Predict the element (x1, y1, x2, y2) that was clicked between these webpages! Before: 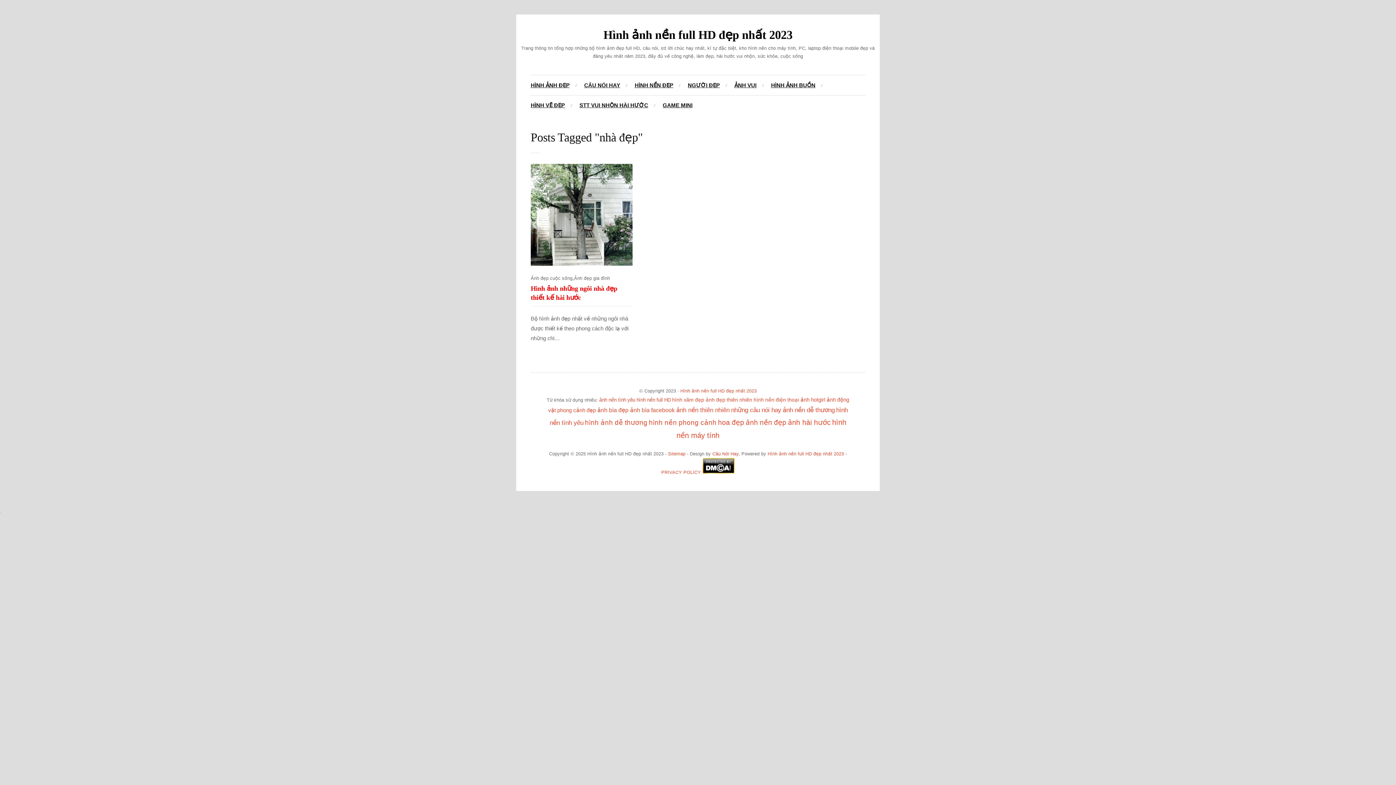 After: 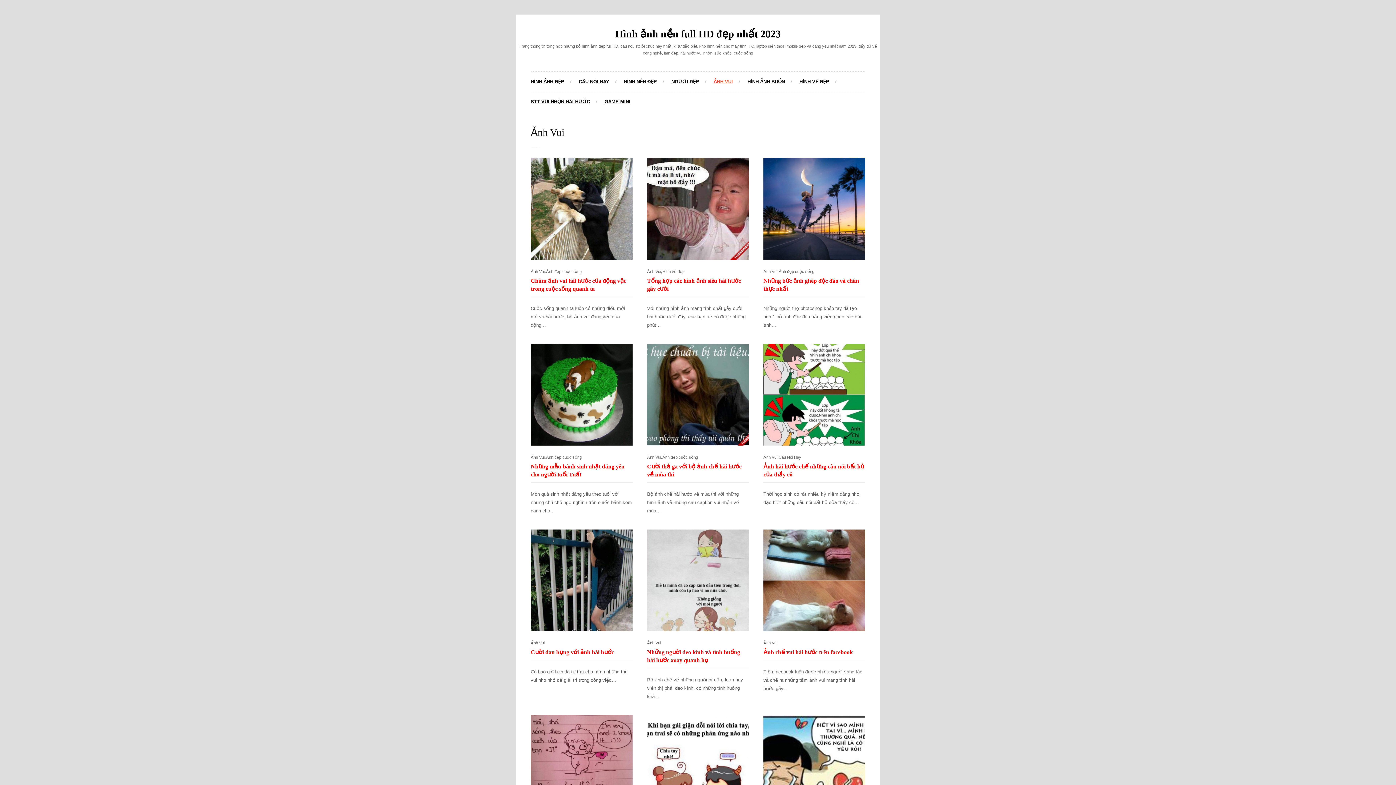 Action: label: ẢNH VUI bbox: (734, 75, 756, 95)